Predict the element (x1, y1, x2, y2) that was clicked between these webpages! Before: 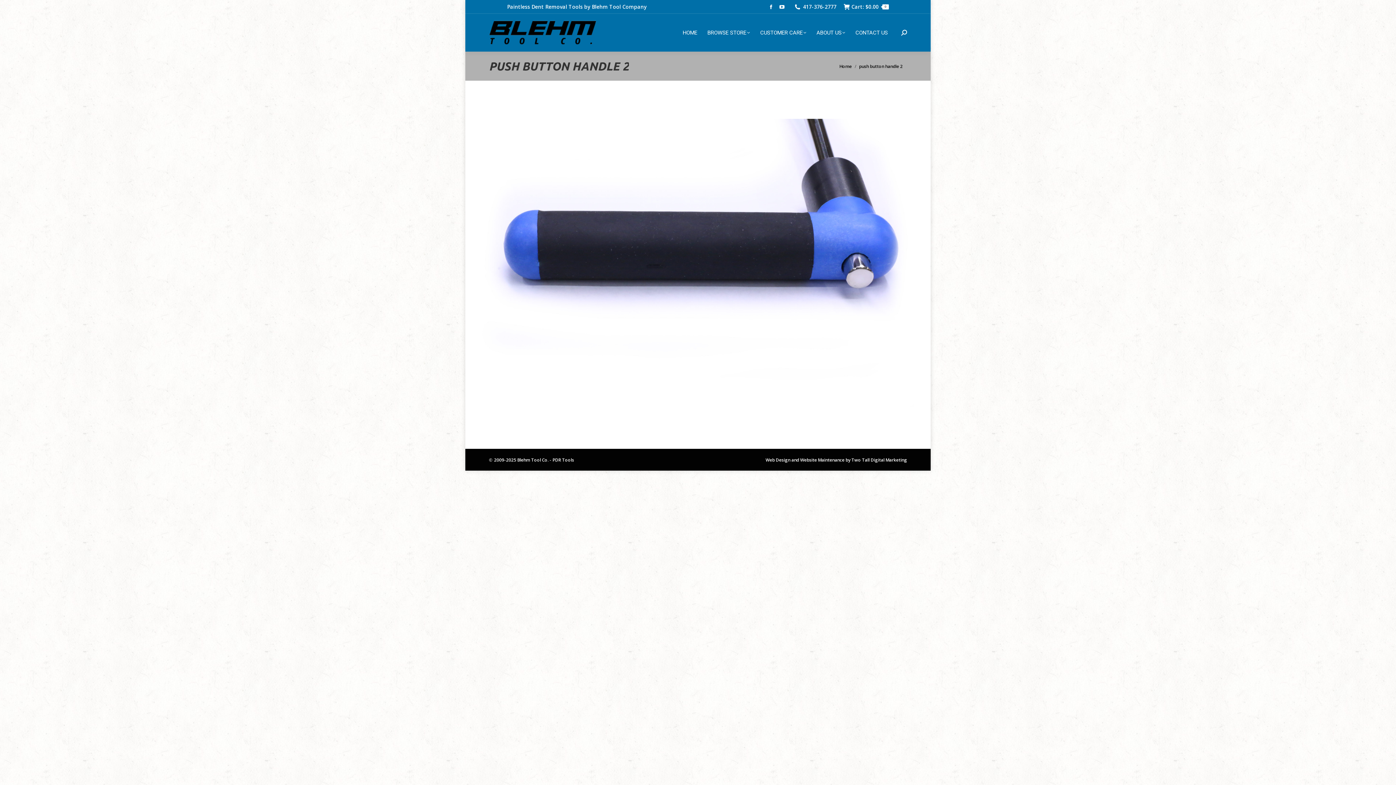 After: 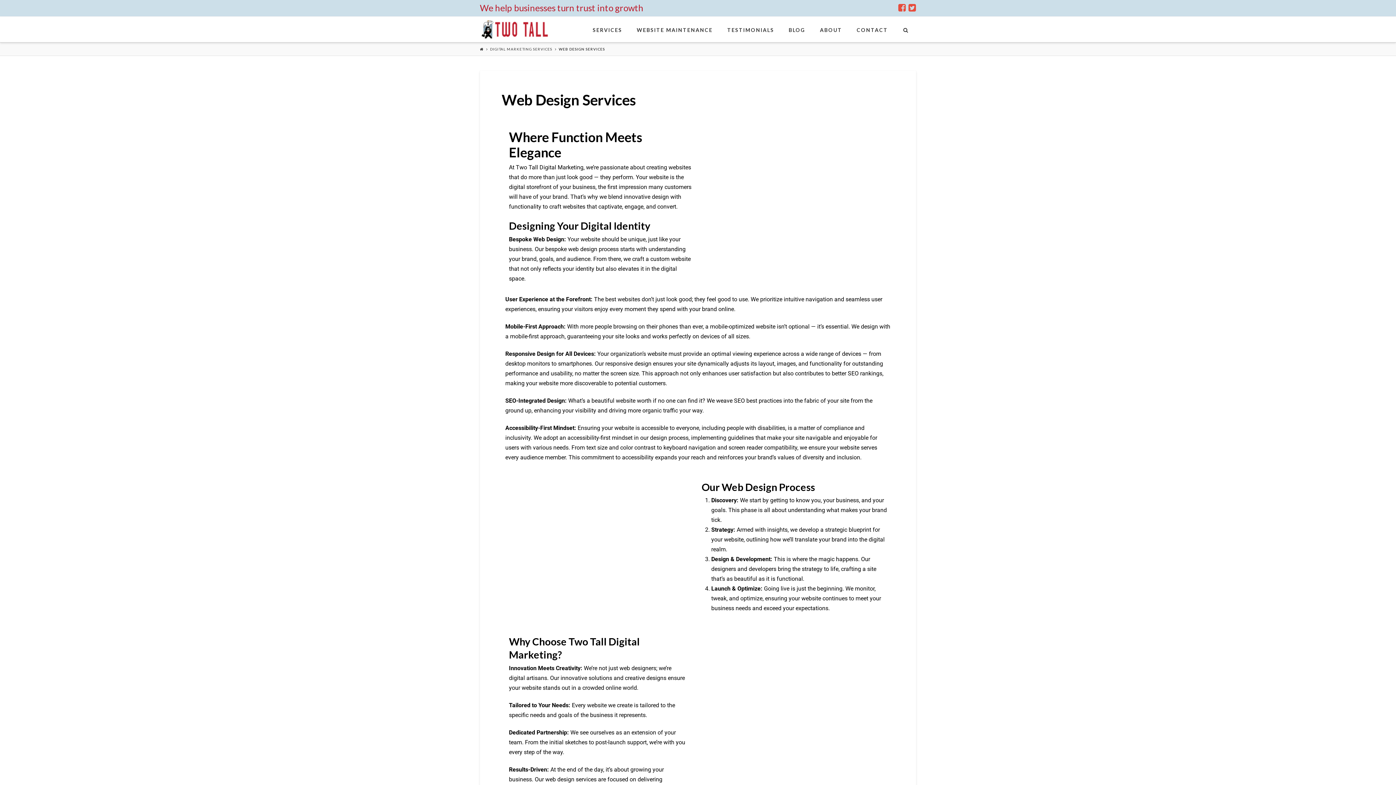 Action: label: Web Design bbox: (765, 457, 790, 463)